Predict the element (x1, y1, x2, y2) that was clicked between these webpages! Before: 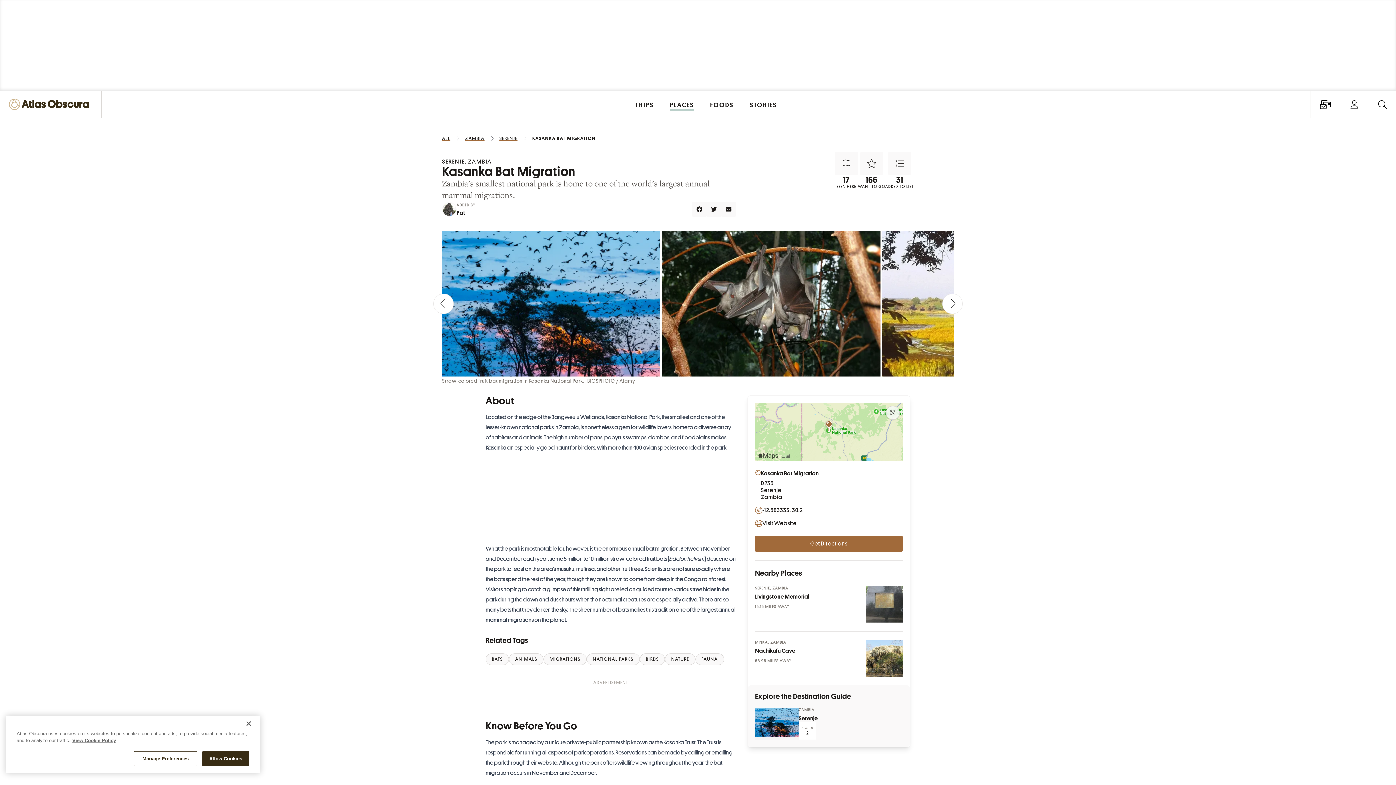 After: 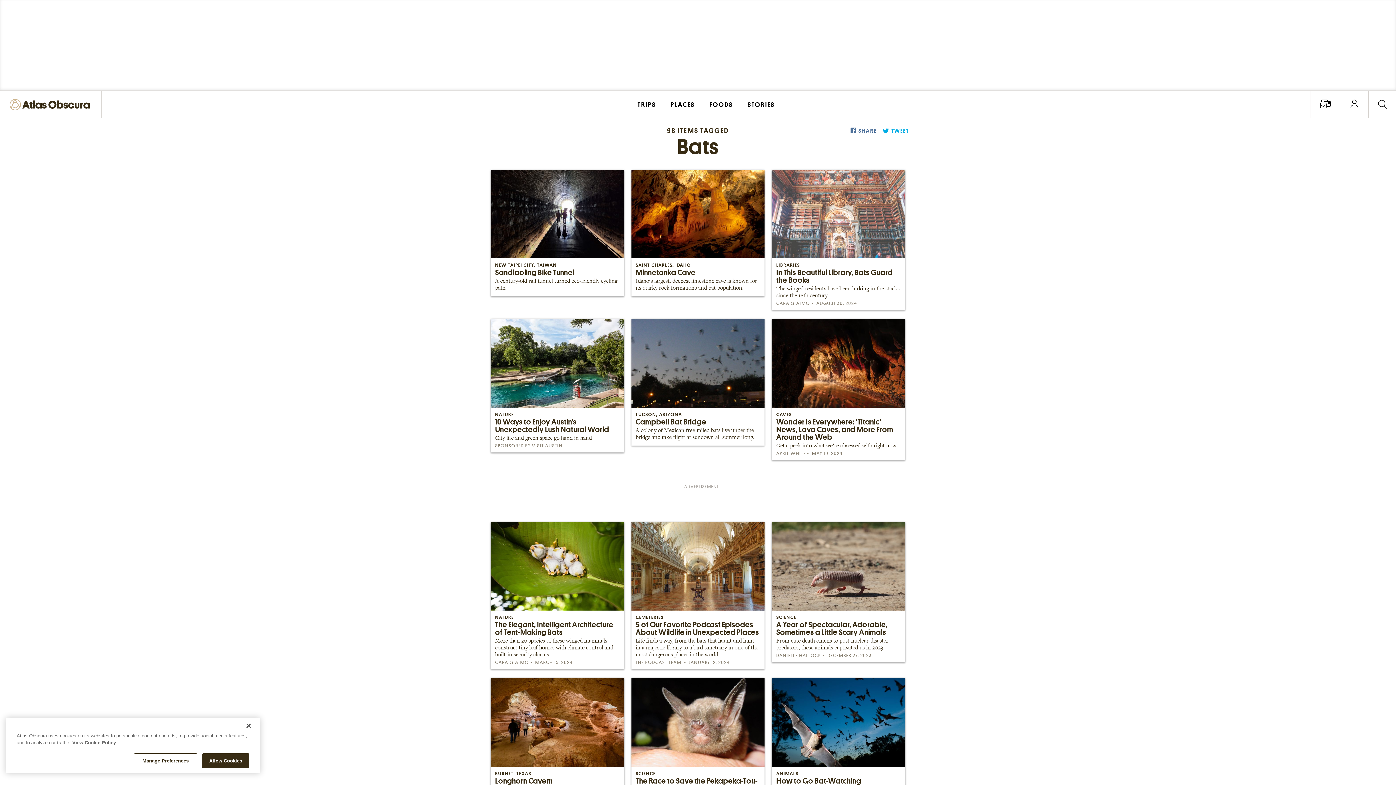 Action: label: BATS bbox: (485, 653, 509, 665)